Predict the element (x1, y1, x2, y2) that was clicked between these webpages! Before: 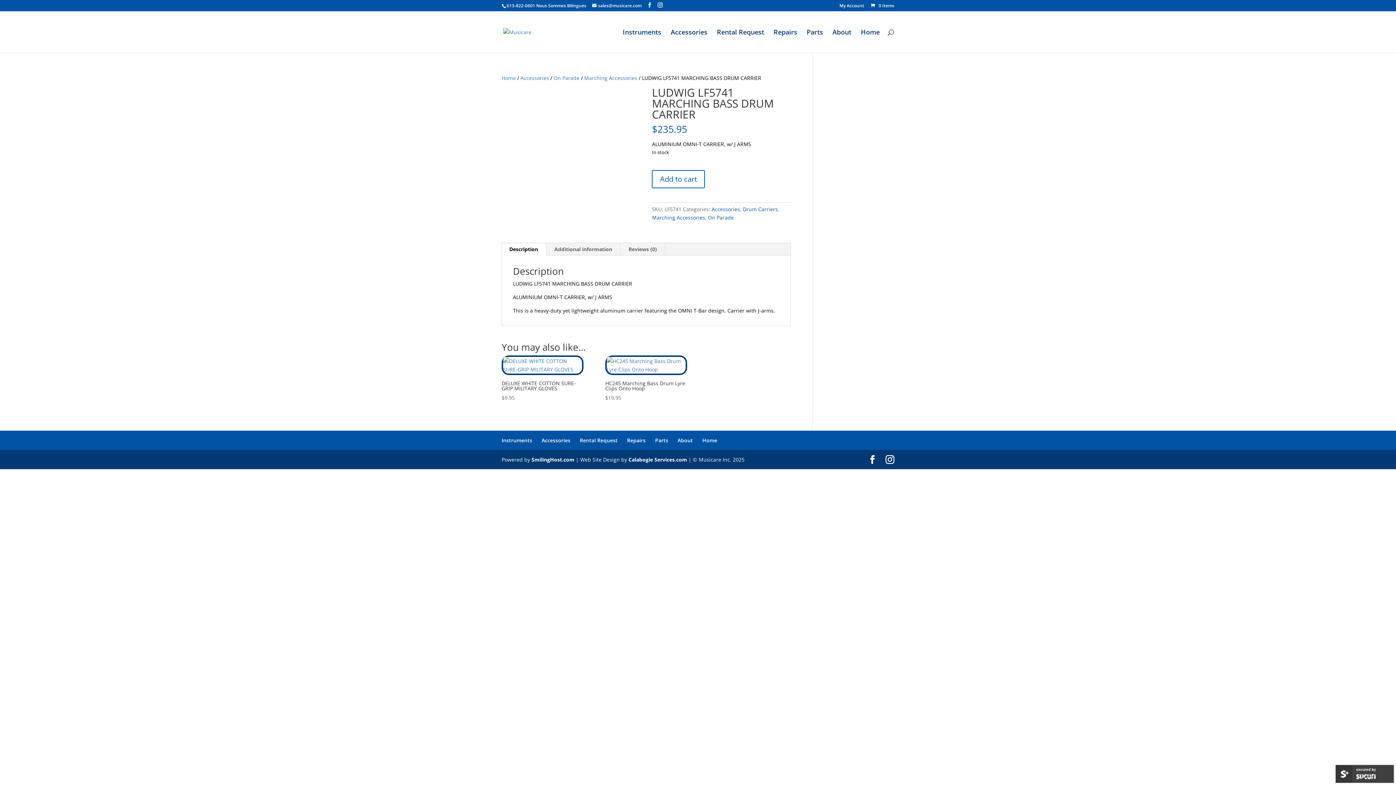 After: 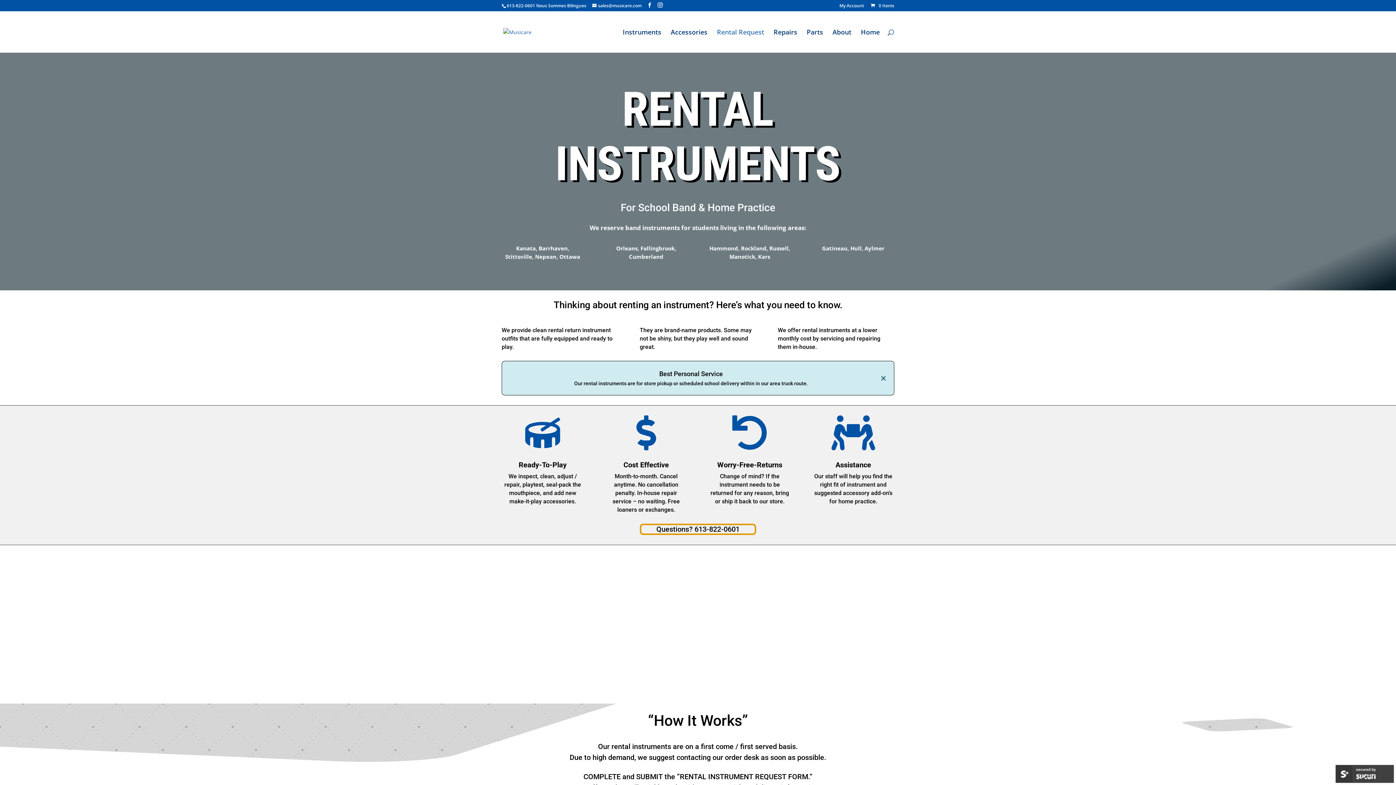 Action: bbox: (580, 437, 617, 443) label: Rental Request